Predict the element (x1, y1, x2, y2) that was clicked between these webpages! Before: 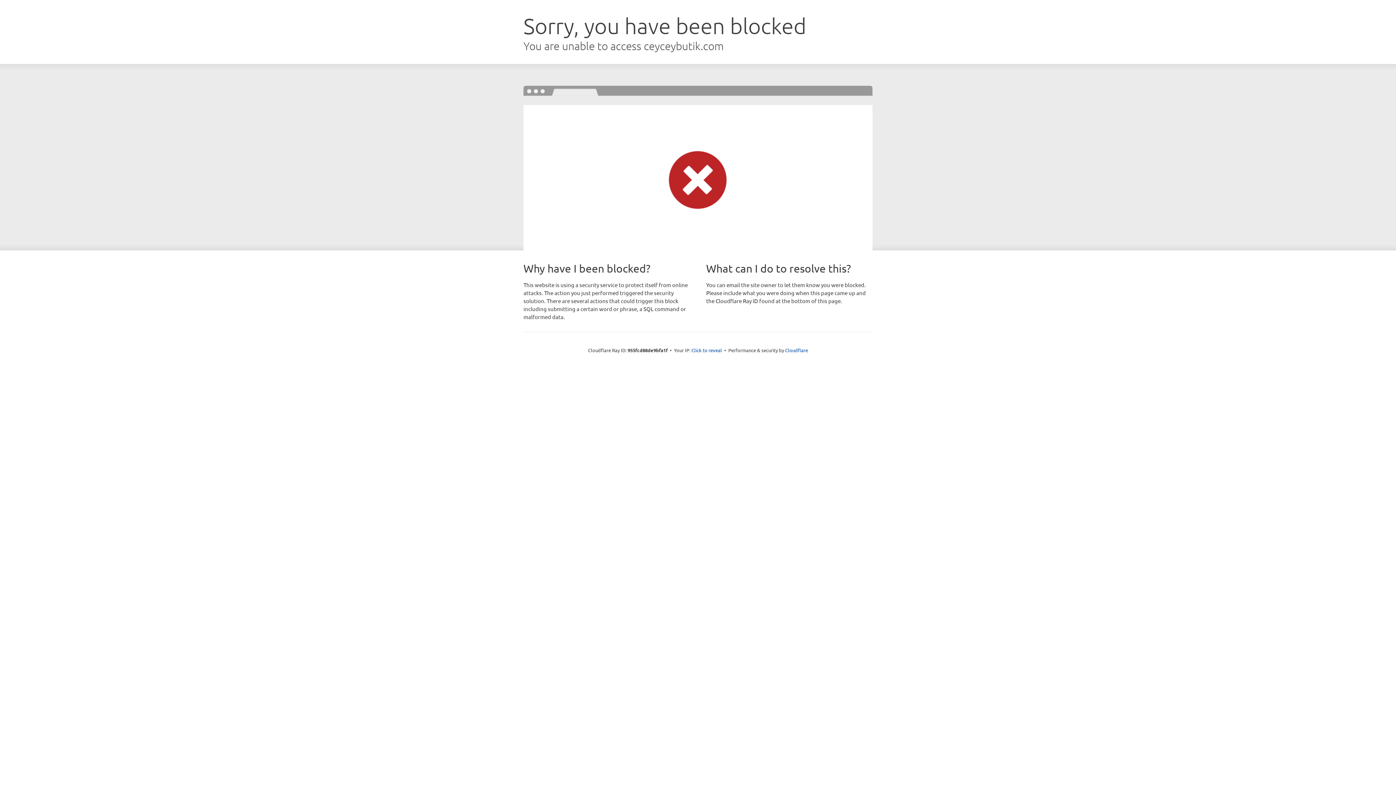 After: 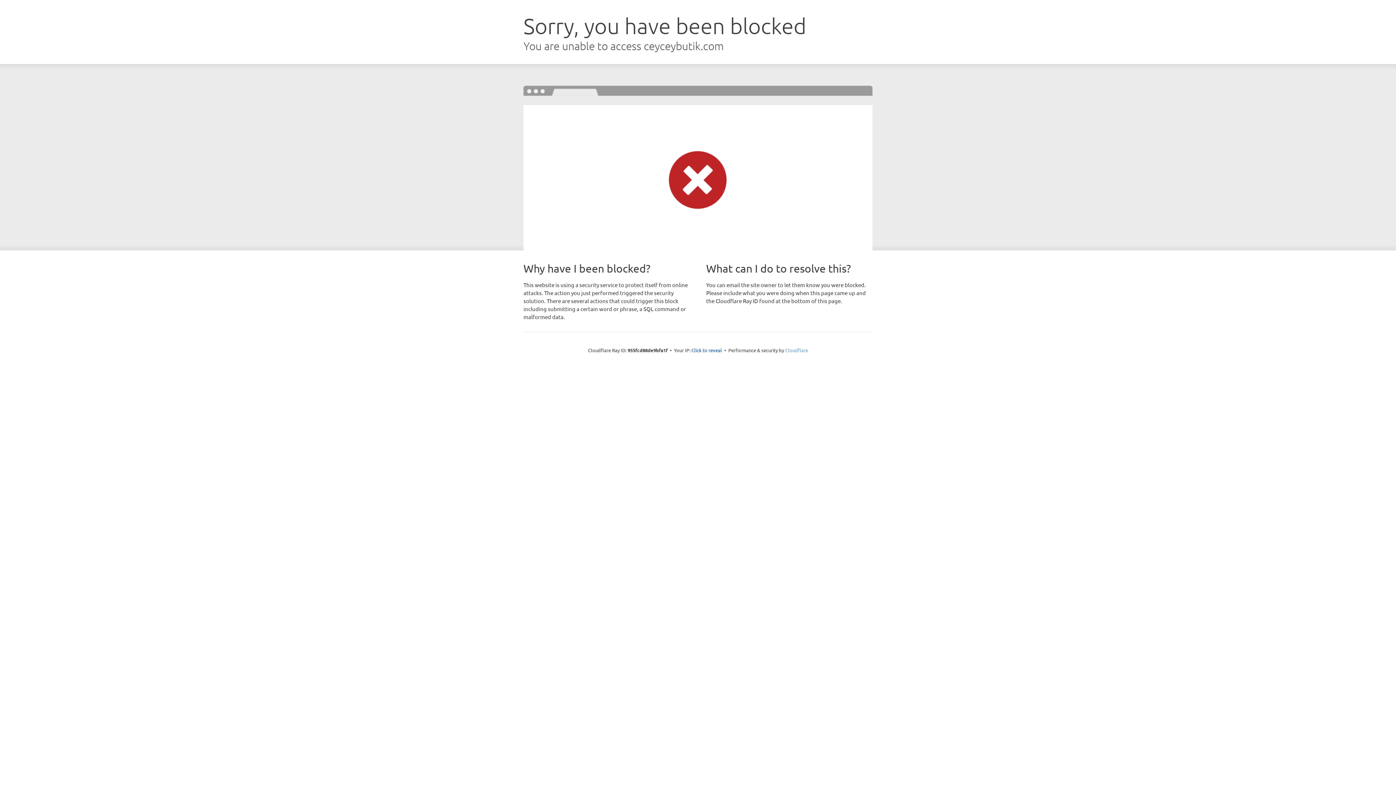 Action: bbox: (785, 347, 808, 353) label: Cloudflare